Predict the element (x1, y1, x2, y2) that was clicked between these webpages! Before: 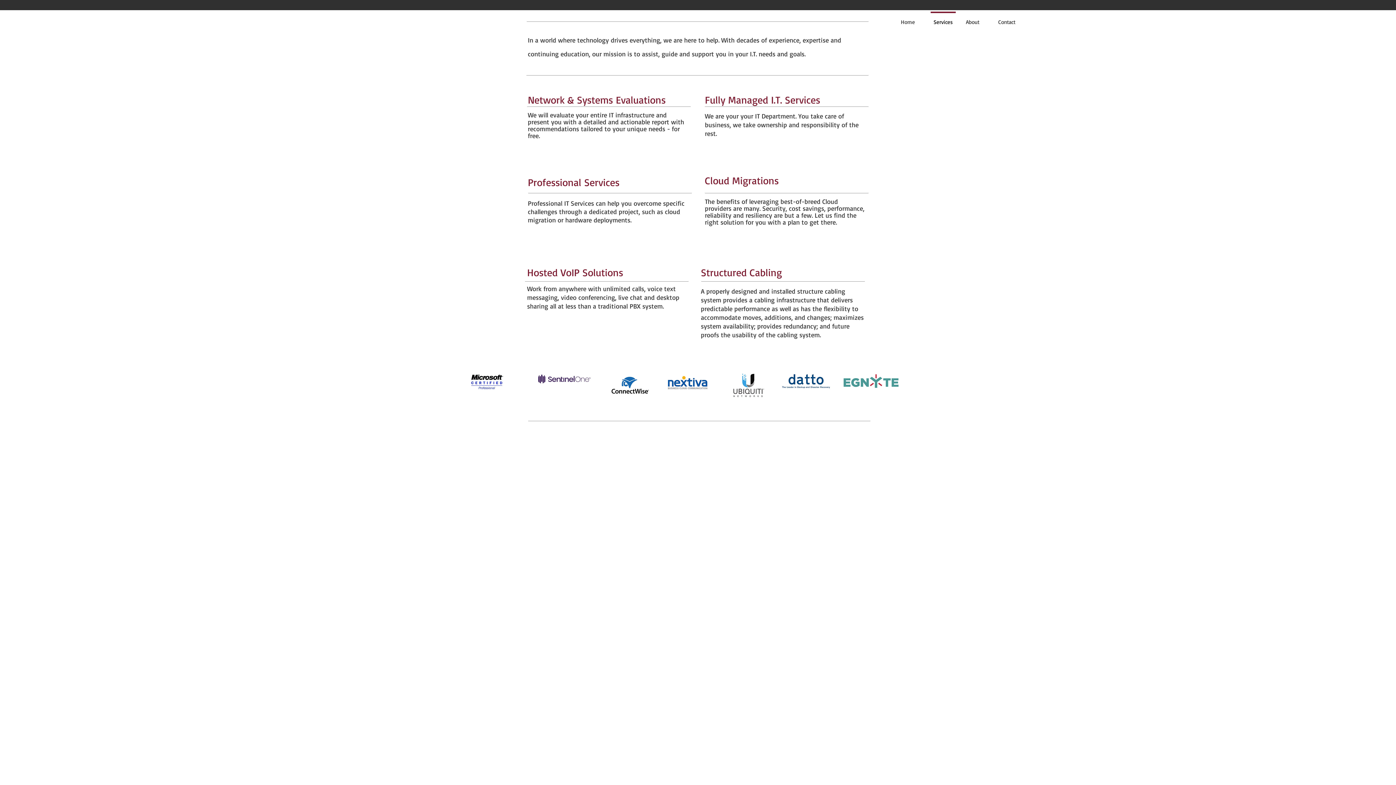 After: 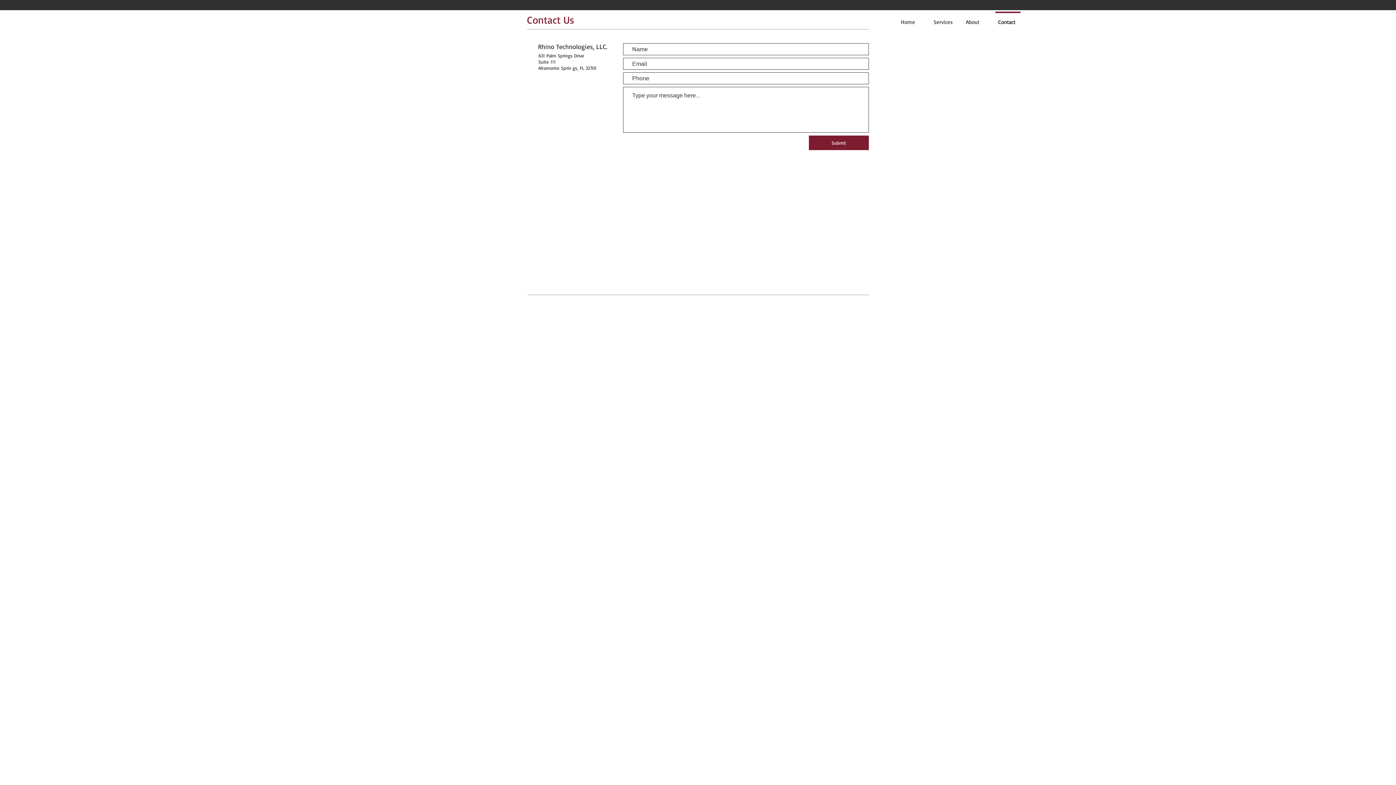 Action: label: Contact bbox: (992, 11, 1024, 26)